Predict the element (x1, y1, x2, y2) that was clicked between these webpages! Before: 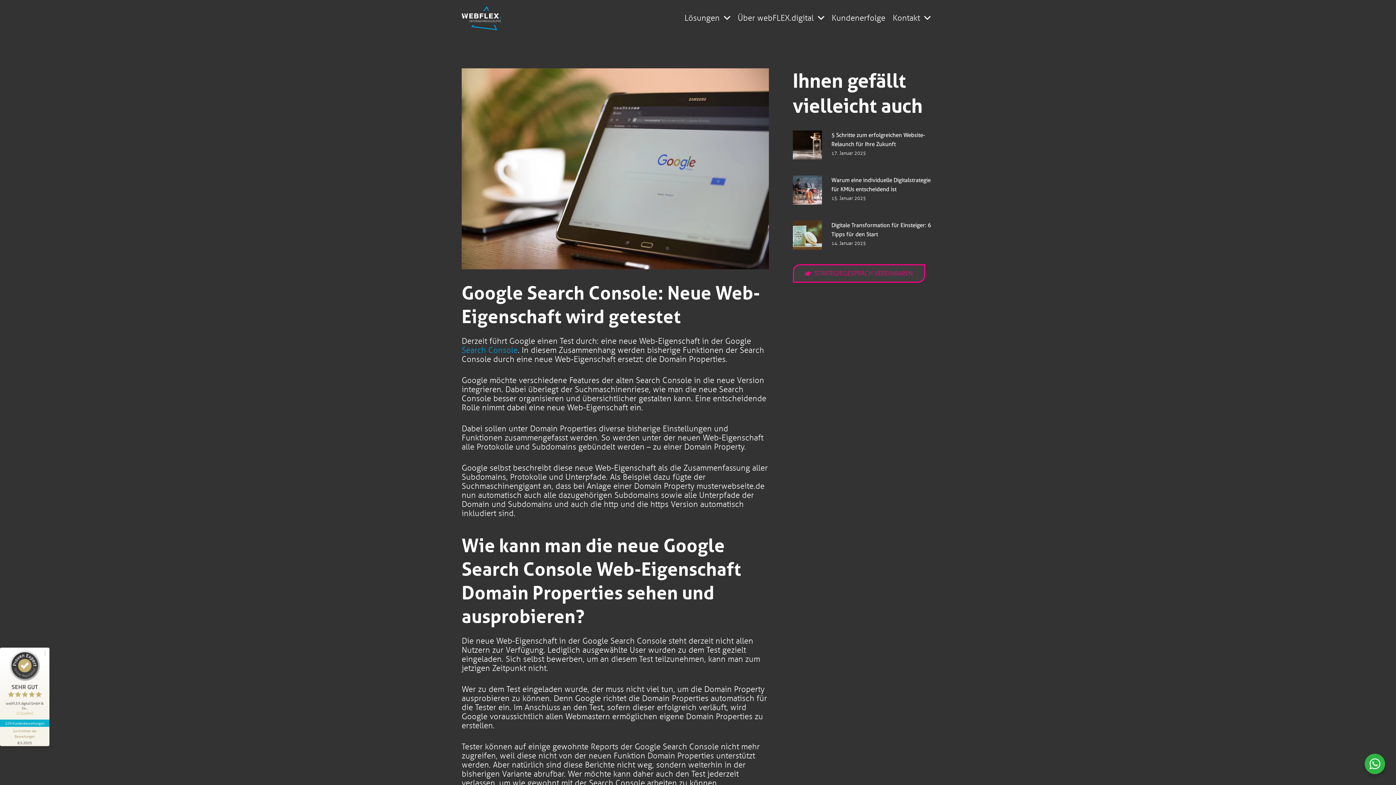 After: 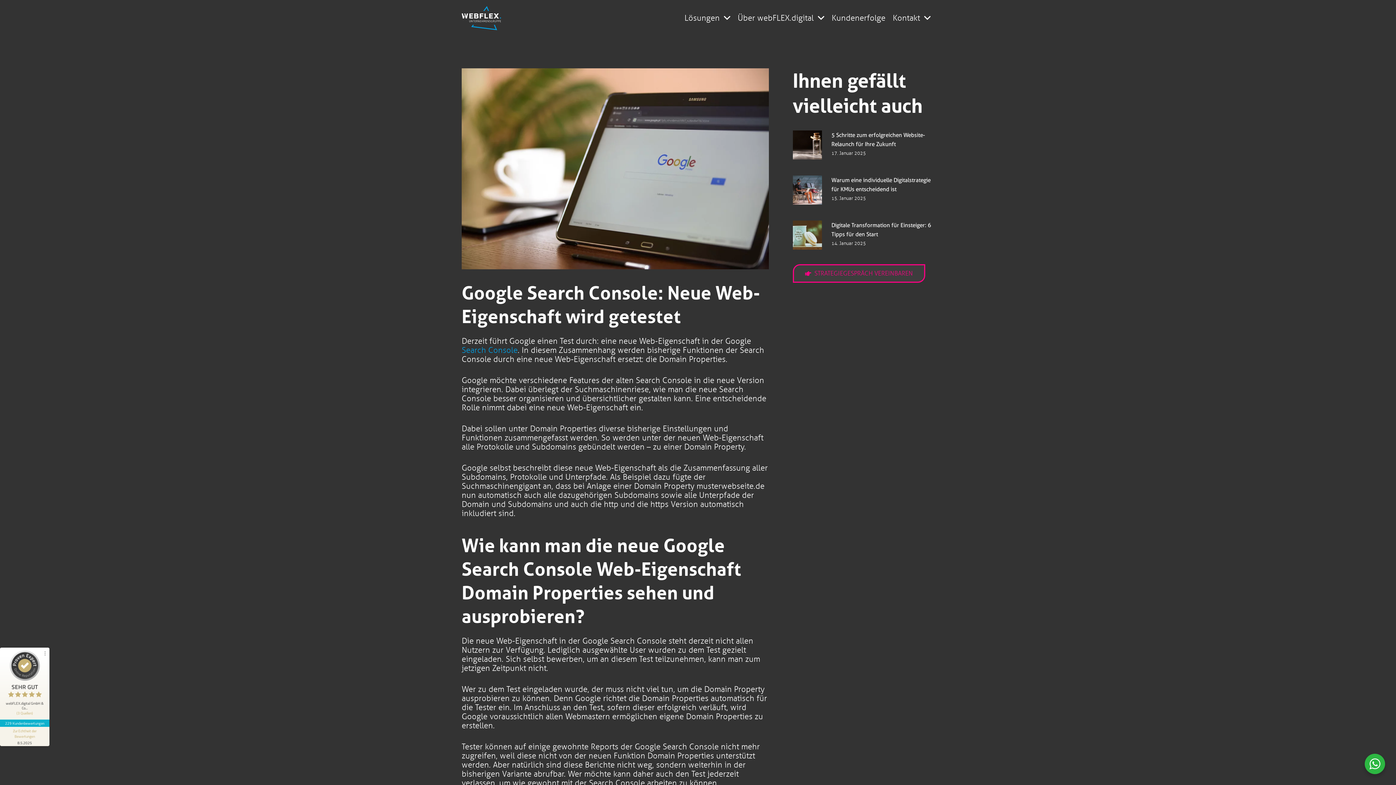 Action: label: Informationen zum Siegel anzeigen bbox: (0, 727, 49, 746)